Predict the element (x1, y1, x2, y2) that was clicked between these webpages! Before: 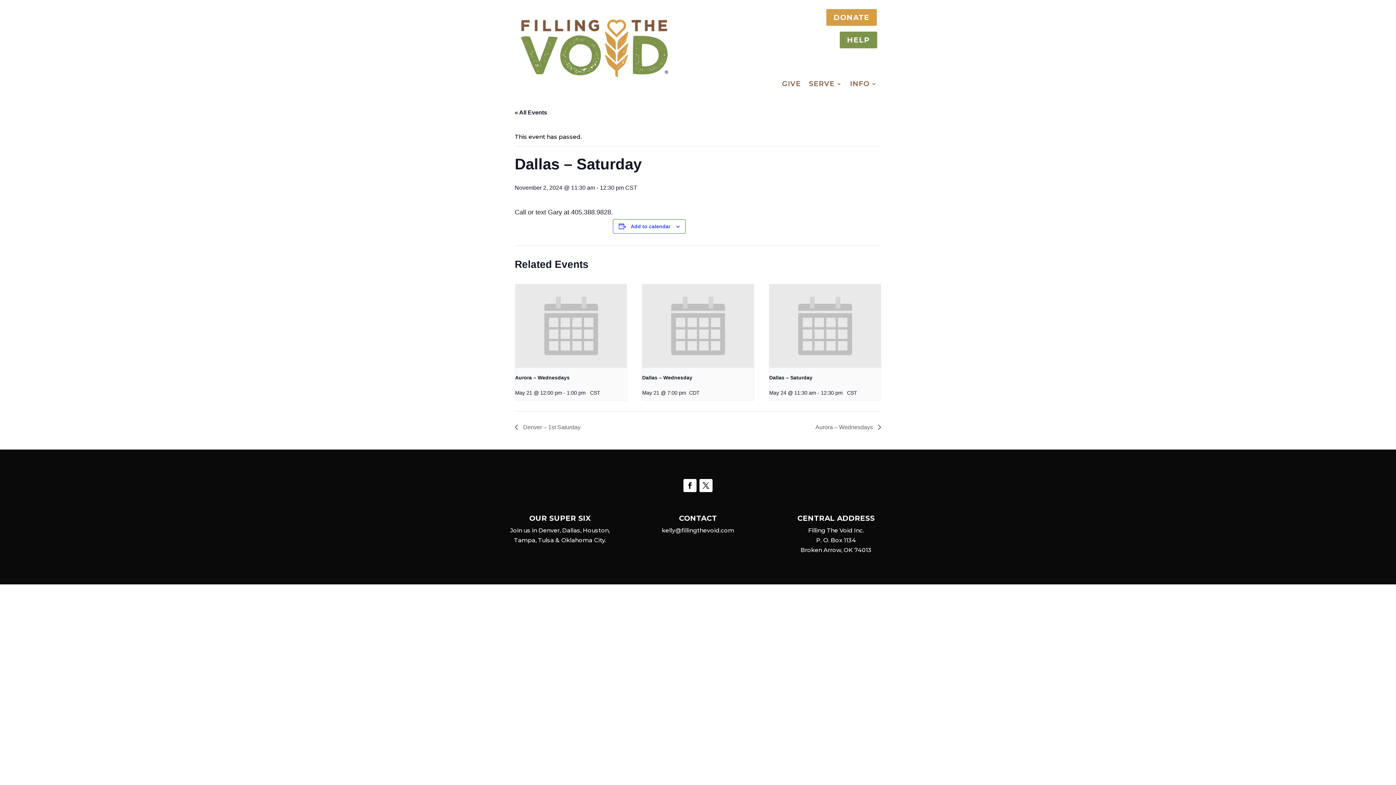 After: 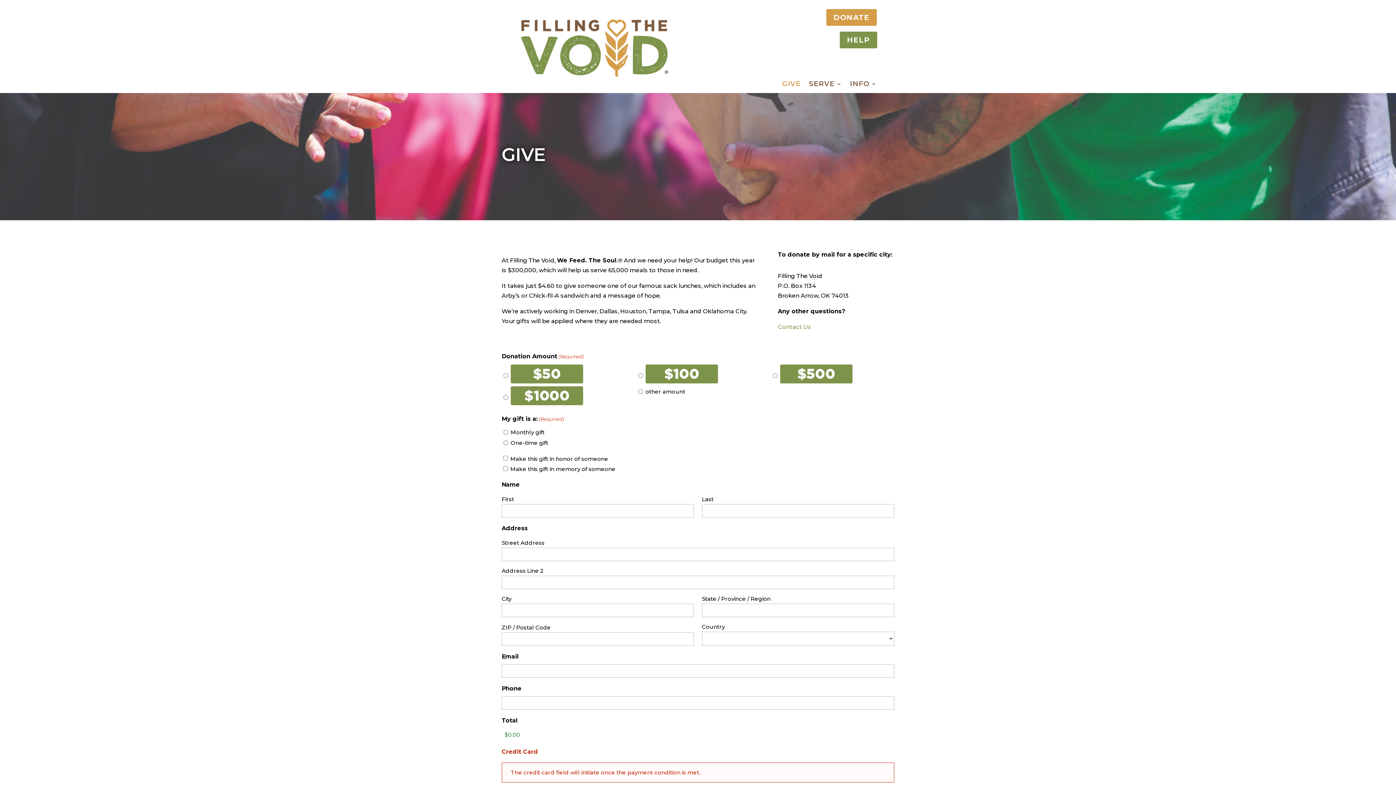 Action: label: GIVE bbox: (782, 81, 801, 89)